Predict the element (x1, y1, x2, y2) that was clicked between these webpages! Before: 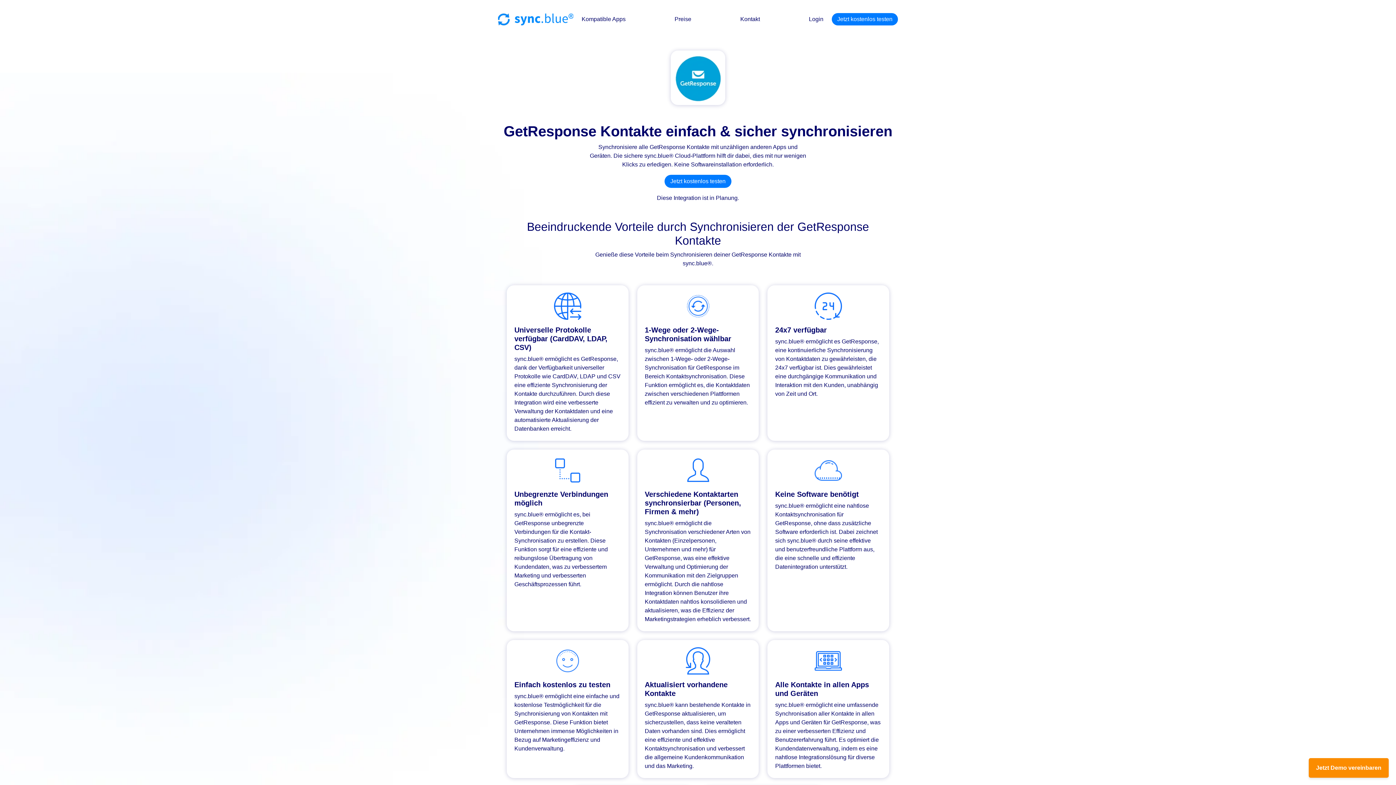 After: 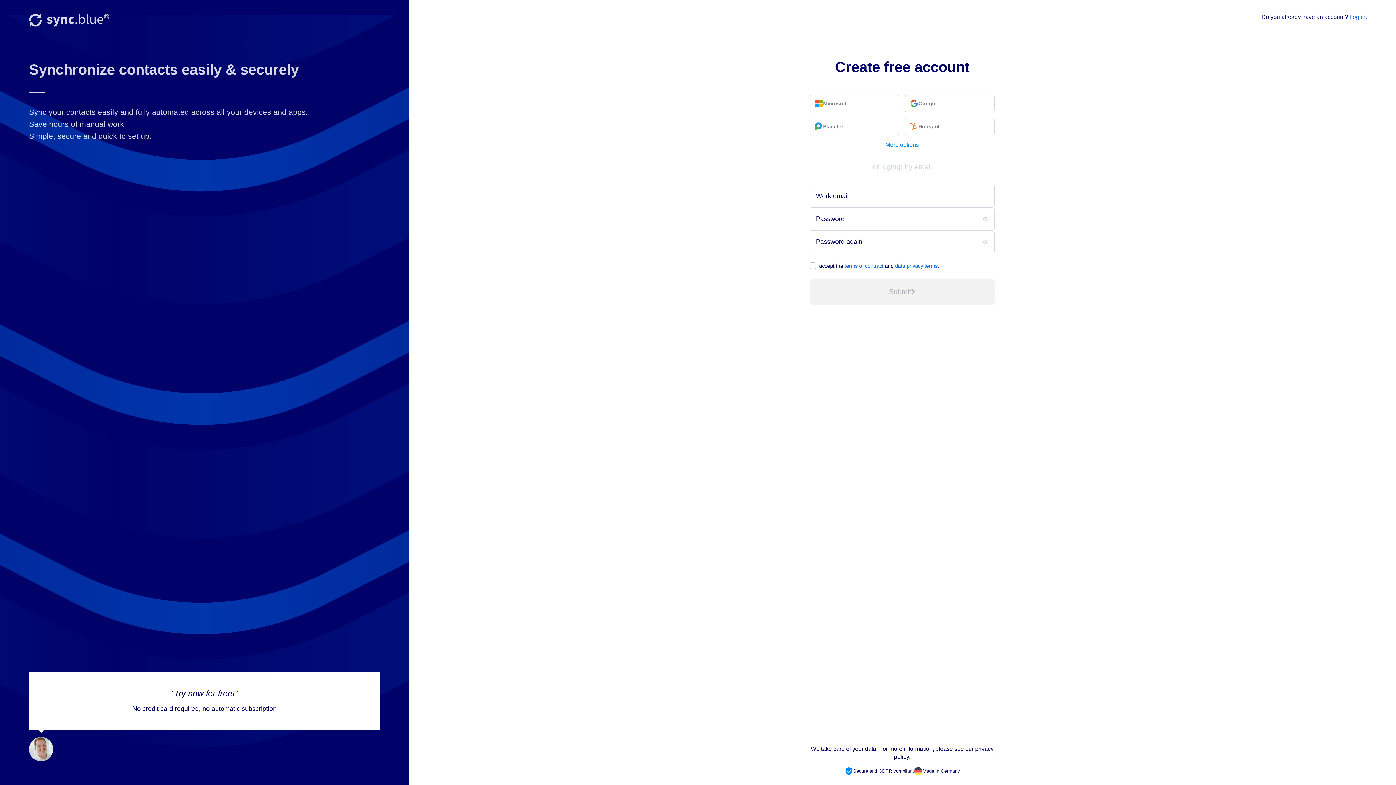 Action: label: Jetzt kostenlos testen bbox: (832, 13, 898, 25)